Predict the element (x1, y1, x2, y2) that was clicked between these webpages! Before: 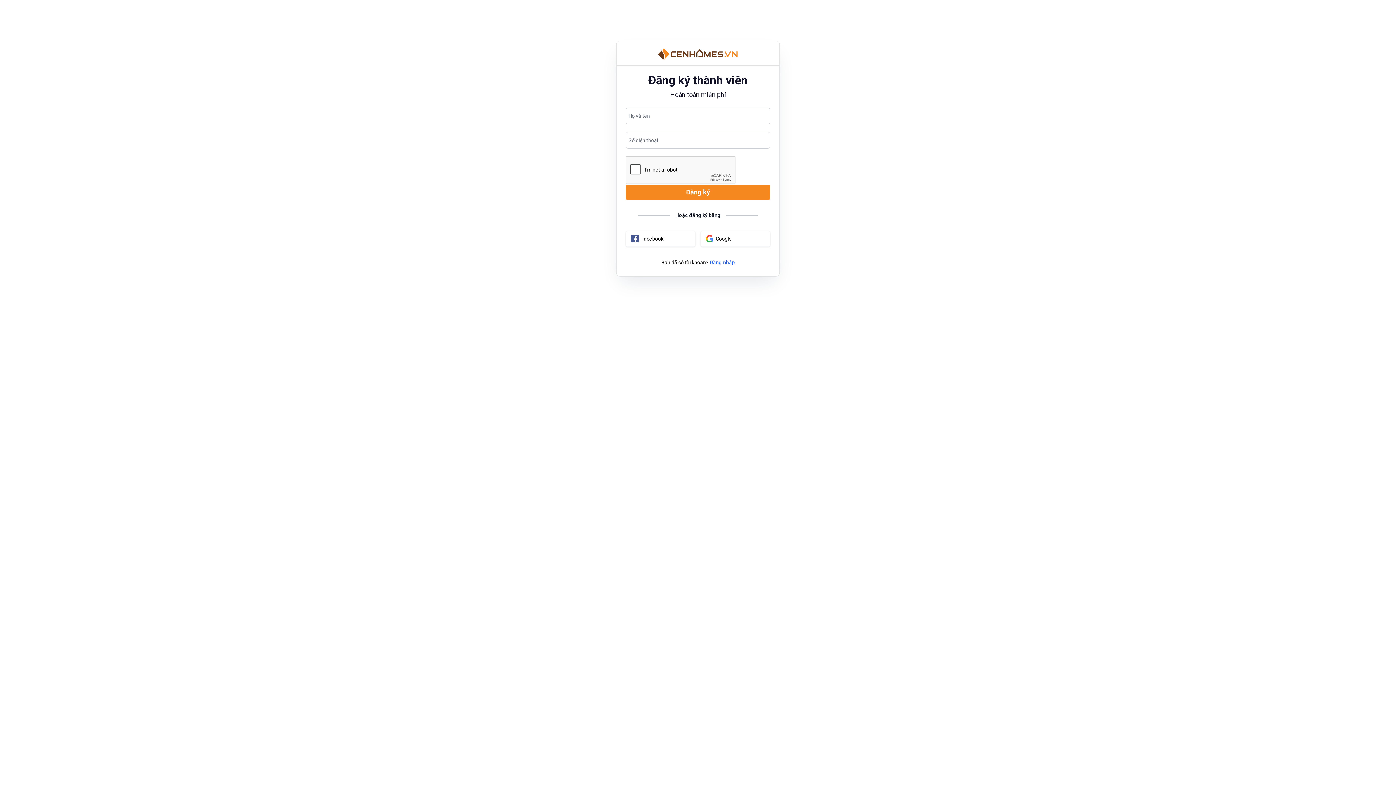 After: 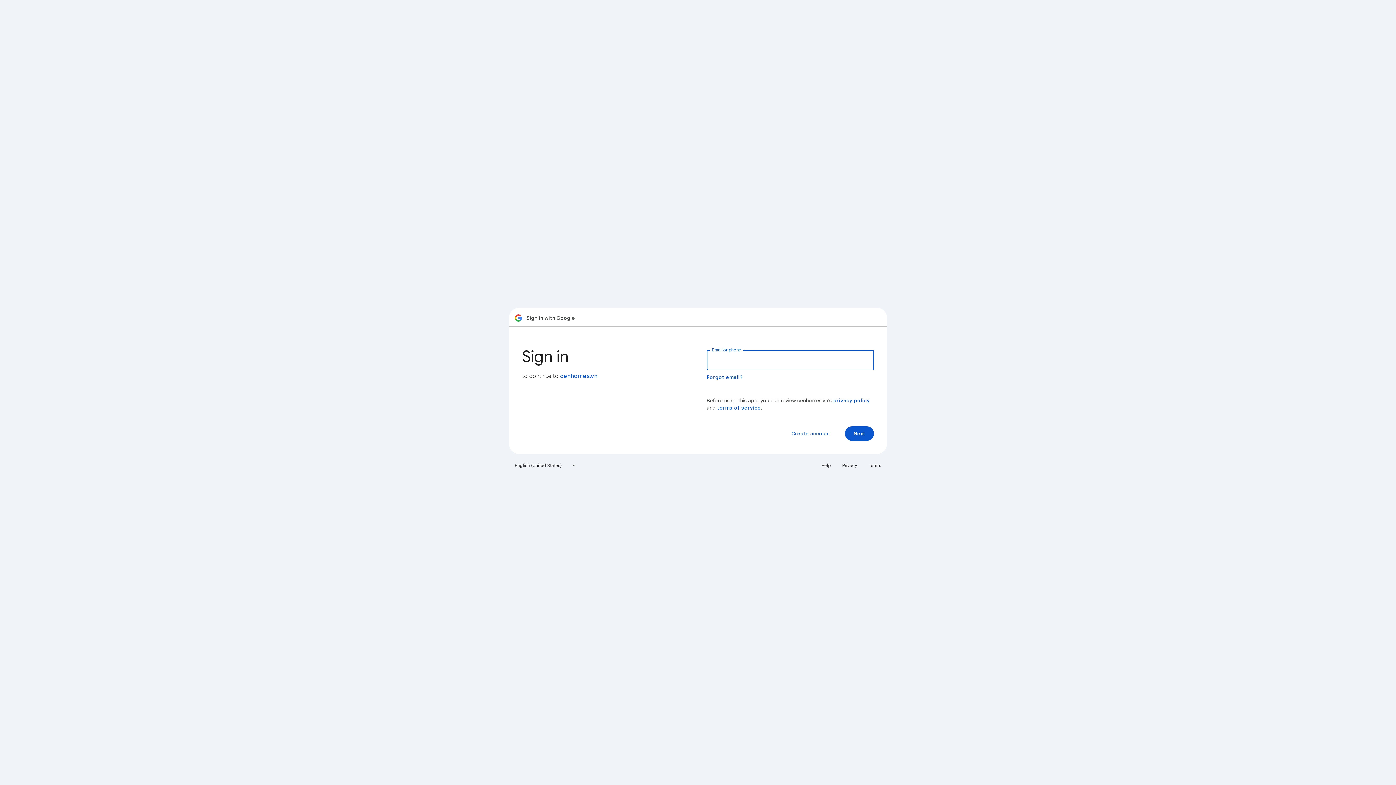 Action: label: Google bbox: (700, 230, 770, 246)